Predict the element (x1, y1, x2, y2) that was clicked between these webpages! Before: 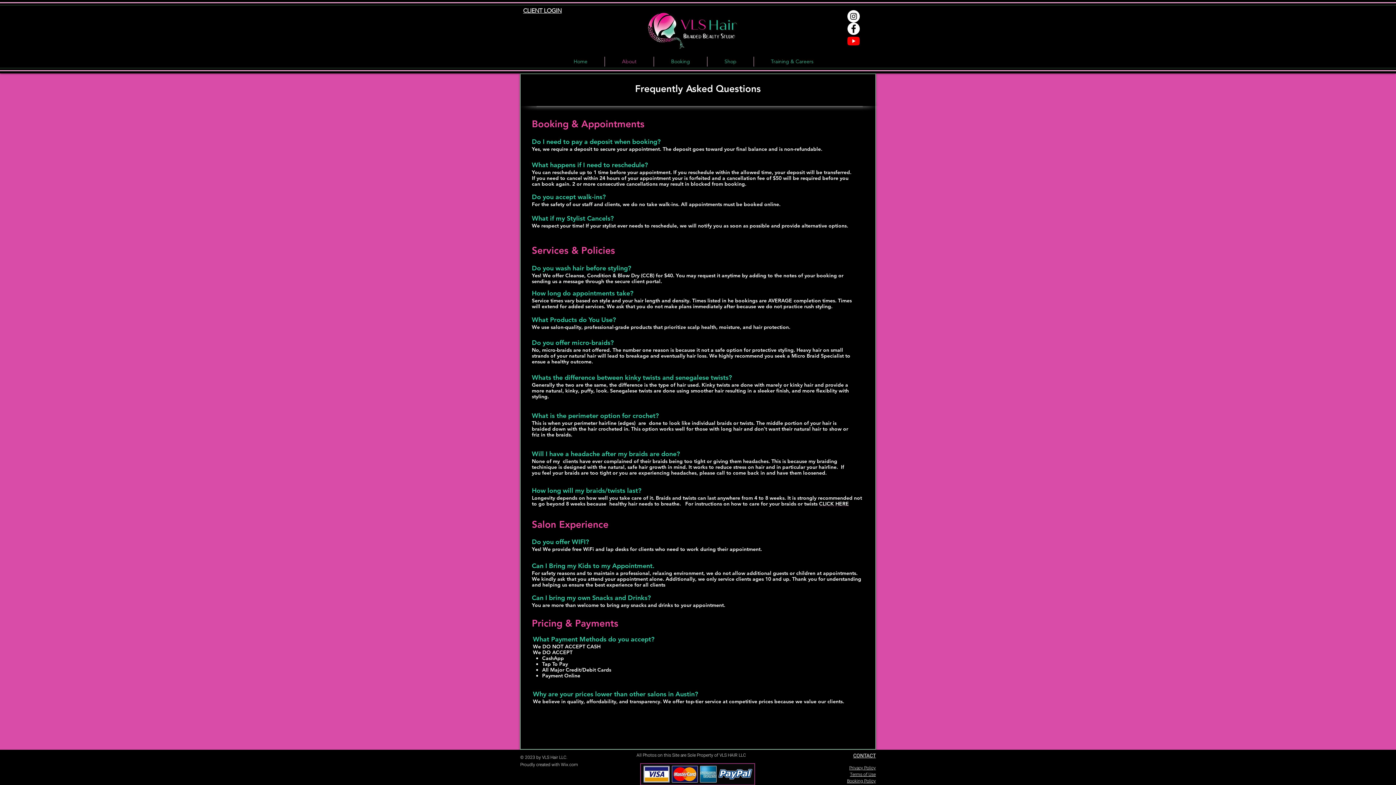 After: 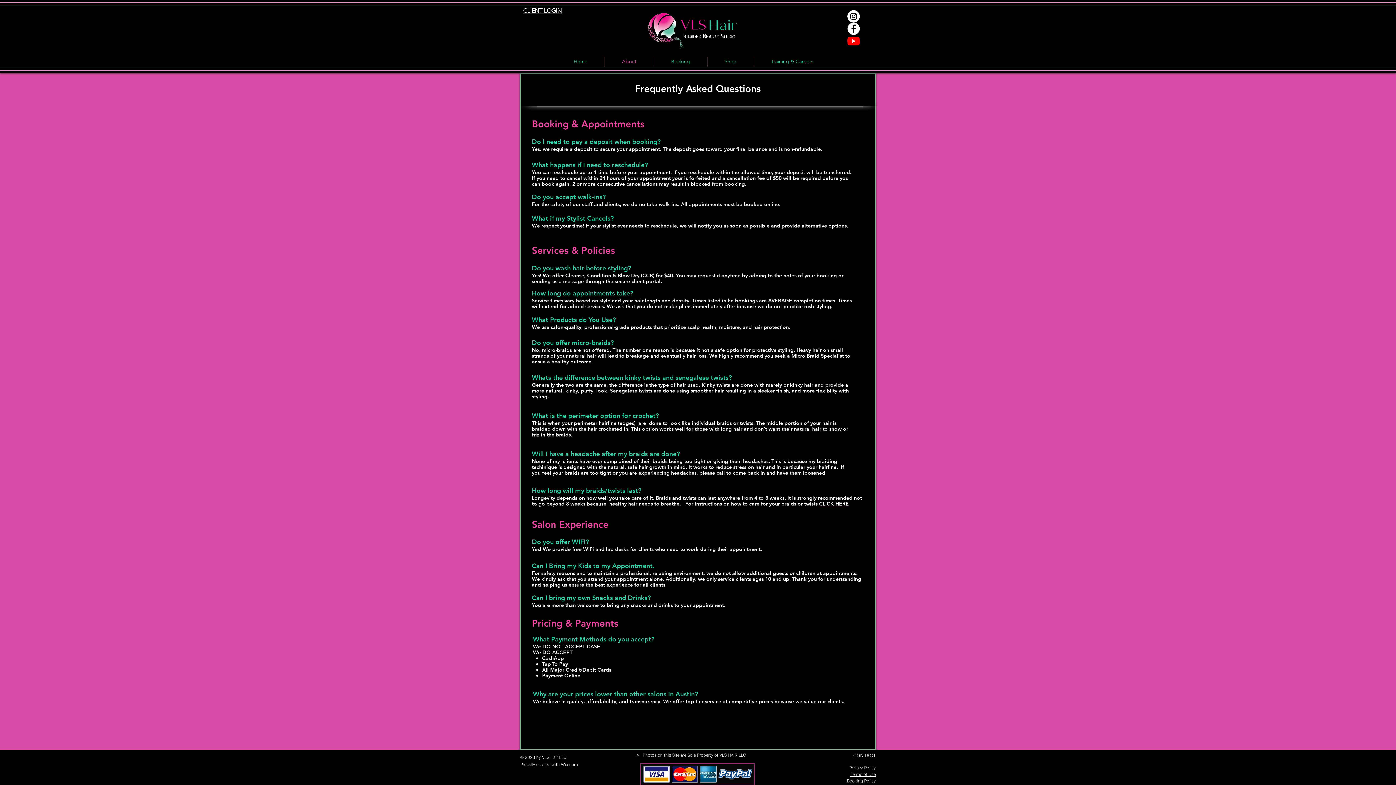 Action: bbox: (847, 10, 860, 22) label: Instagram VLS Hair Design